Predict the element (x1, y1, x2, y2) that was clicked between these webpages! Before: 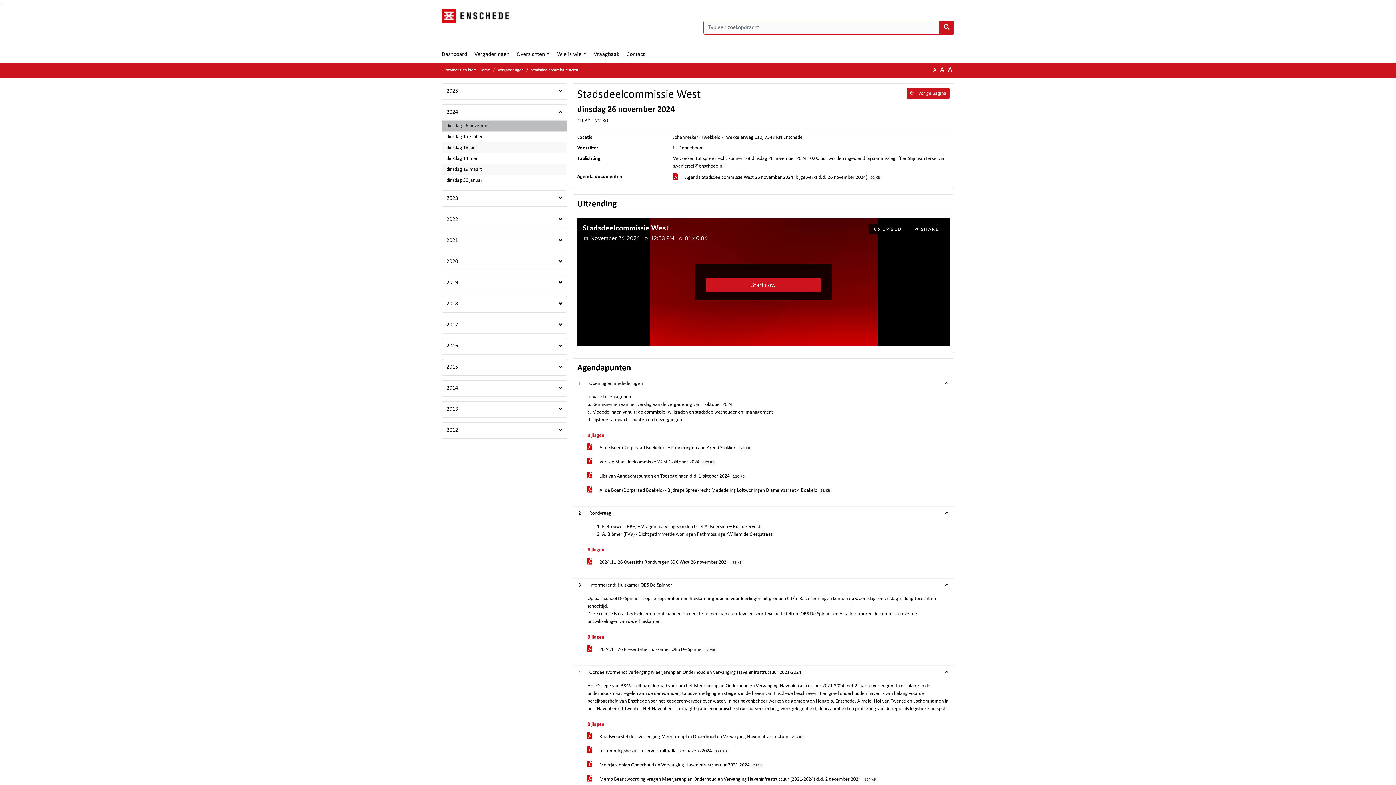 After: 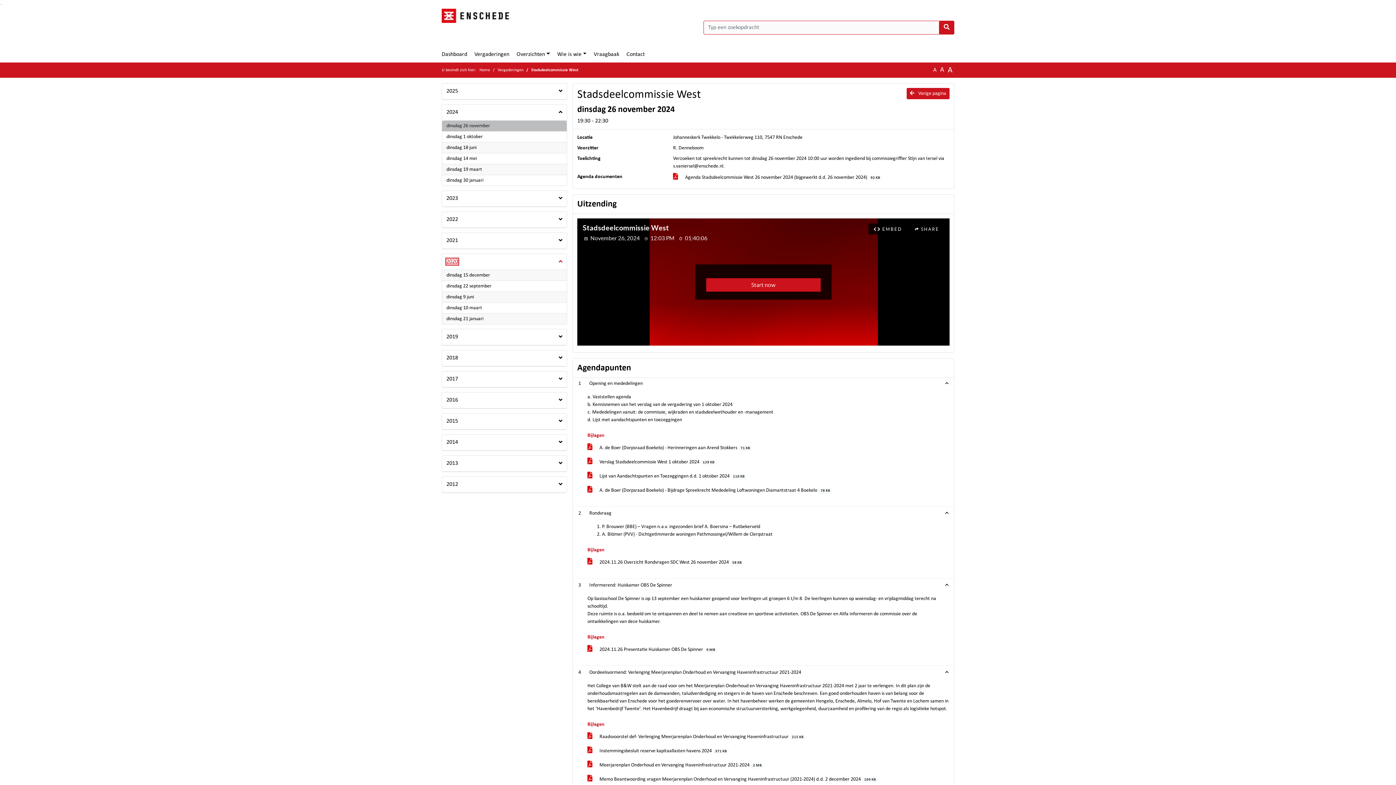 Action: label: 2020 bbox: (446, 258, 458, 264)